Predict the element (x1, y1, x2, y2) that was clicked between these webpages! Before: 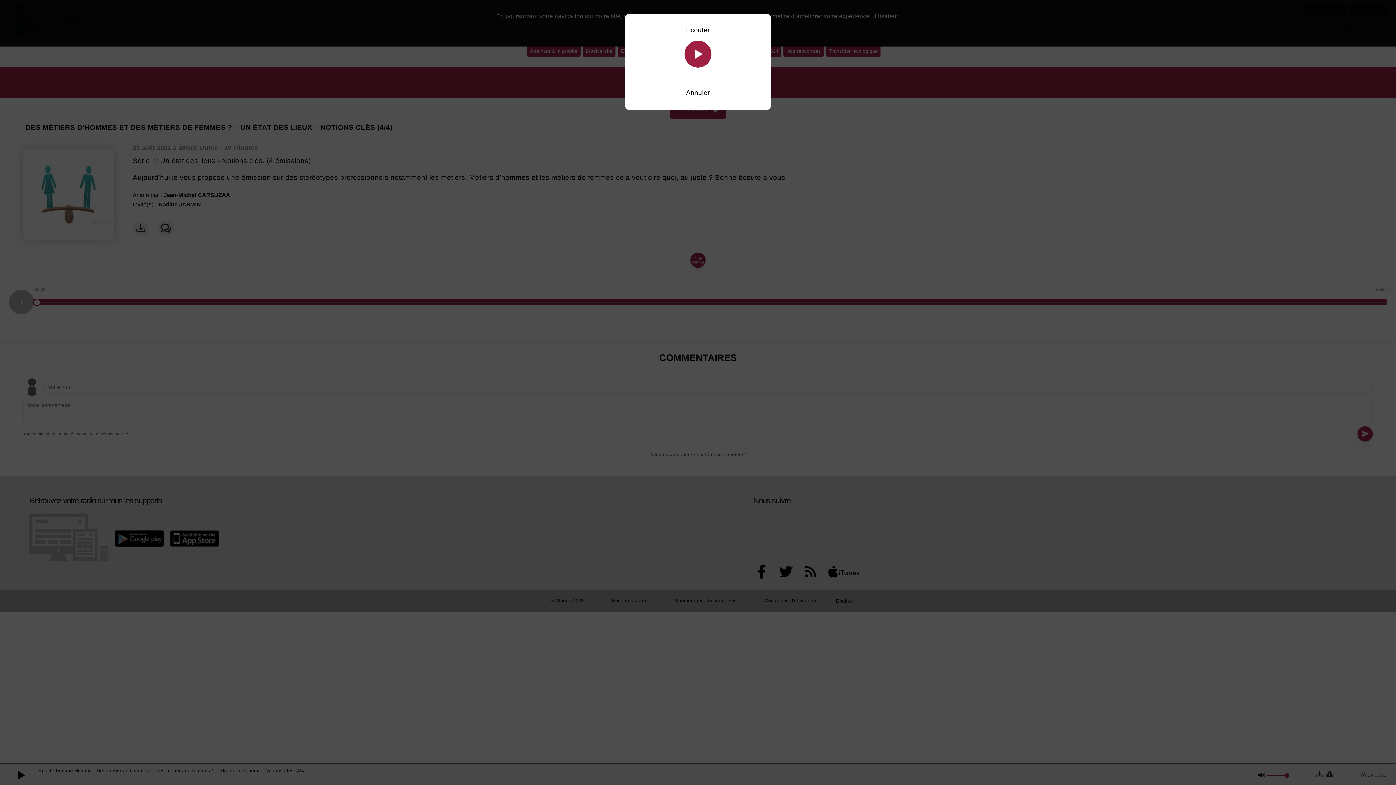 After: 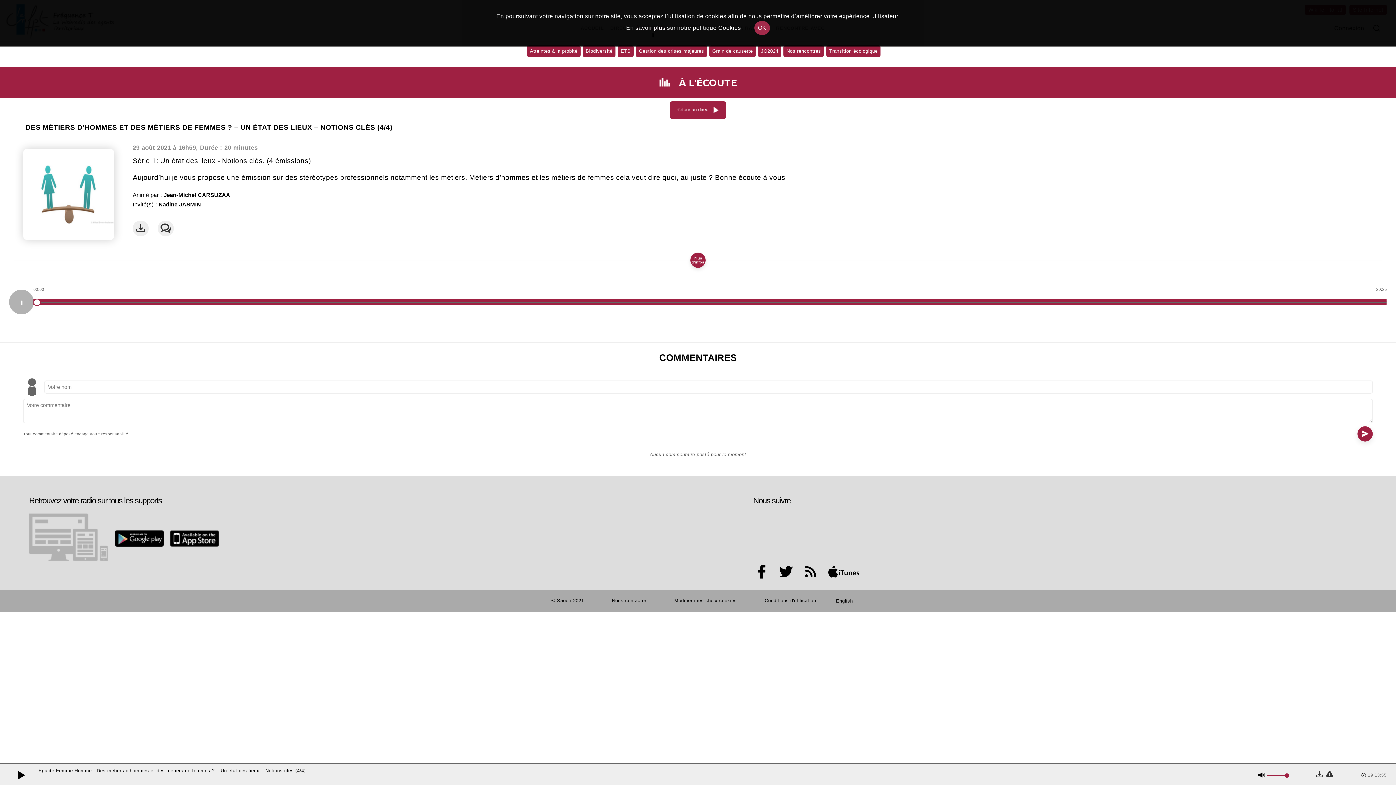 Action: bbox: (686, 89, 710, 96) label: Annuler